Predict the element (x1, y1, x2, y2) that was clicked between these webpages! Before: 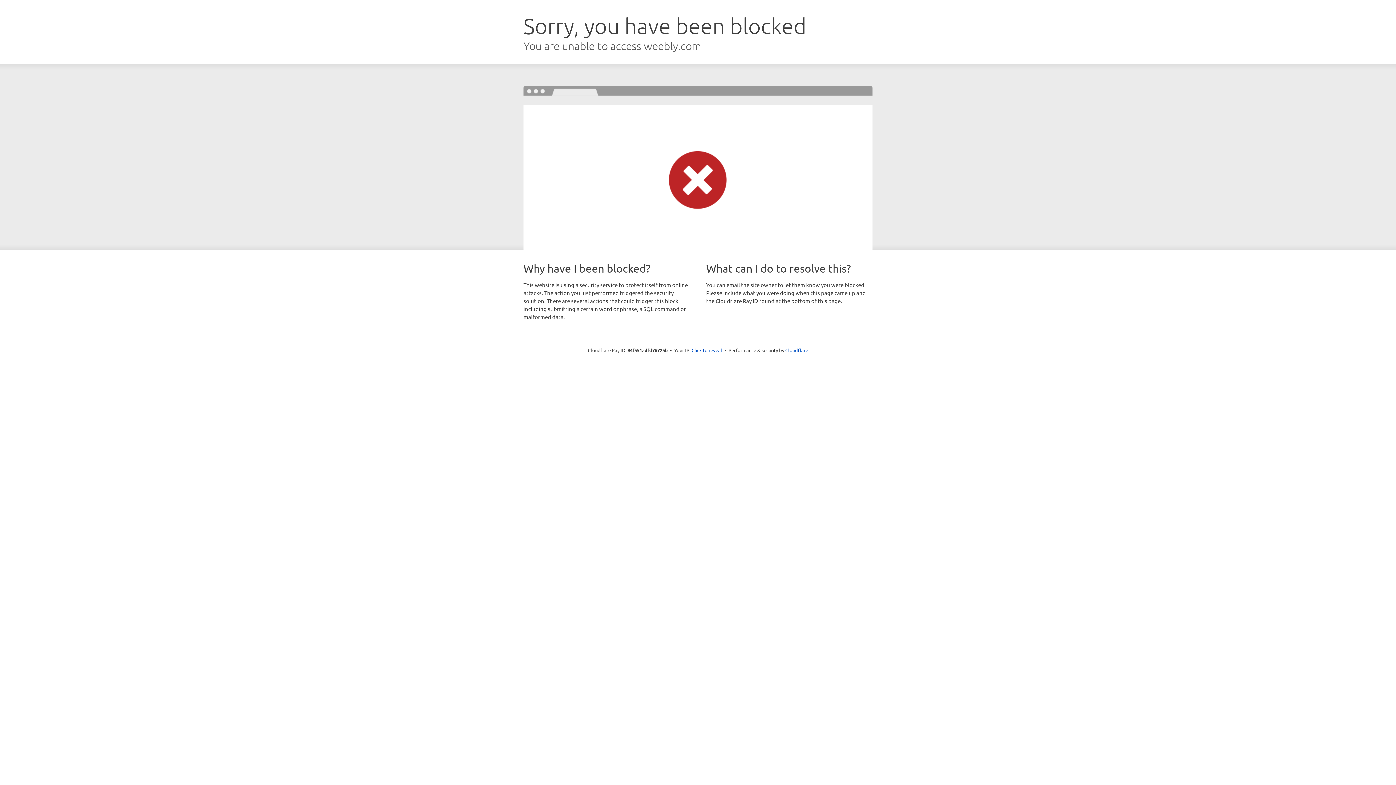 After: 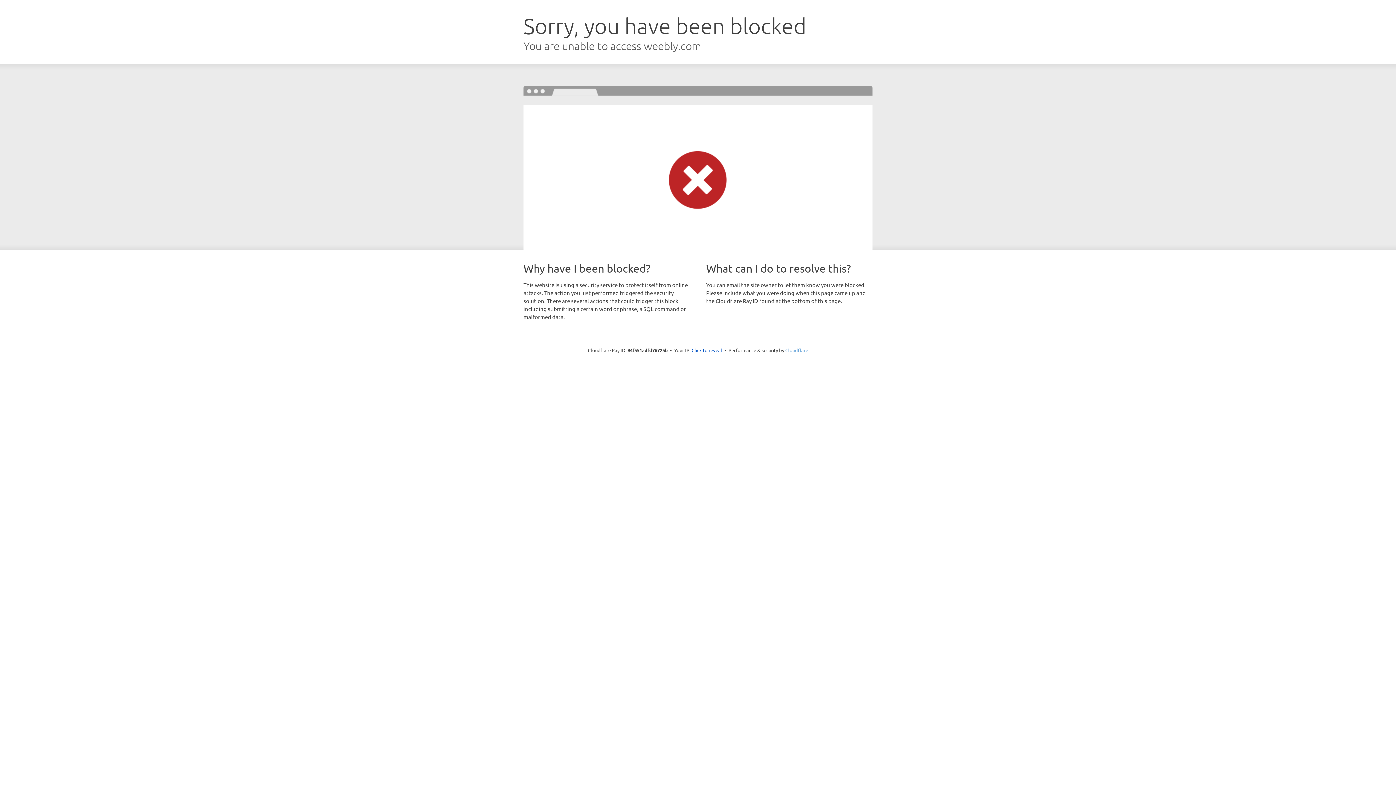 Action: bbox: (785, 347, 808, 353) label: Cloudflare